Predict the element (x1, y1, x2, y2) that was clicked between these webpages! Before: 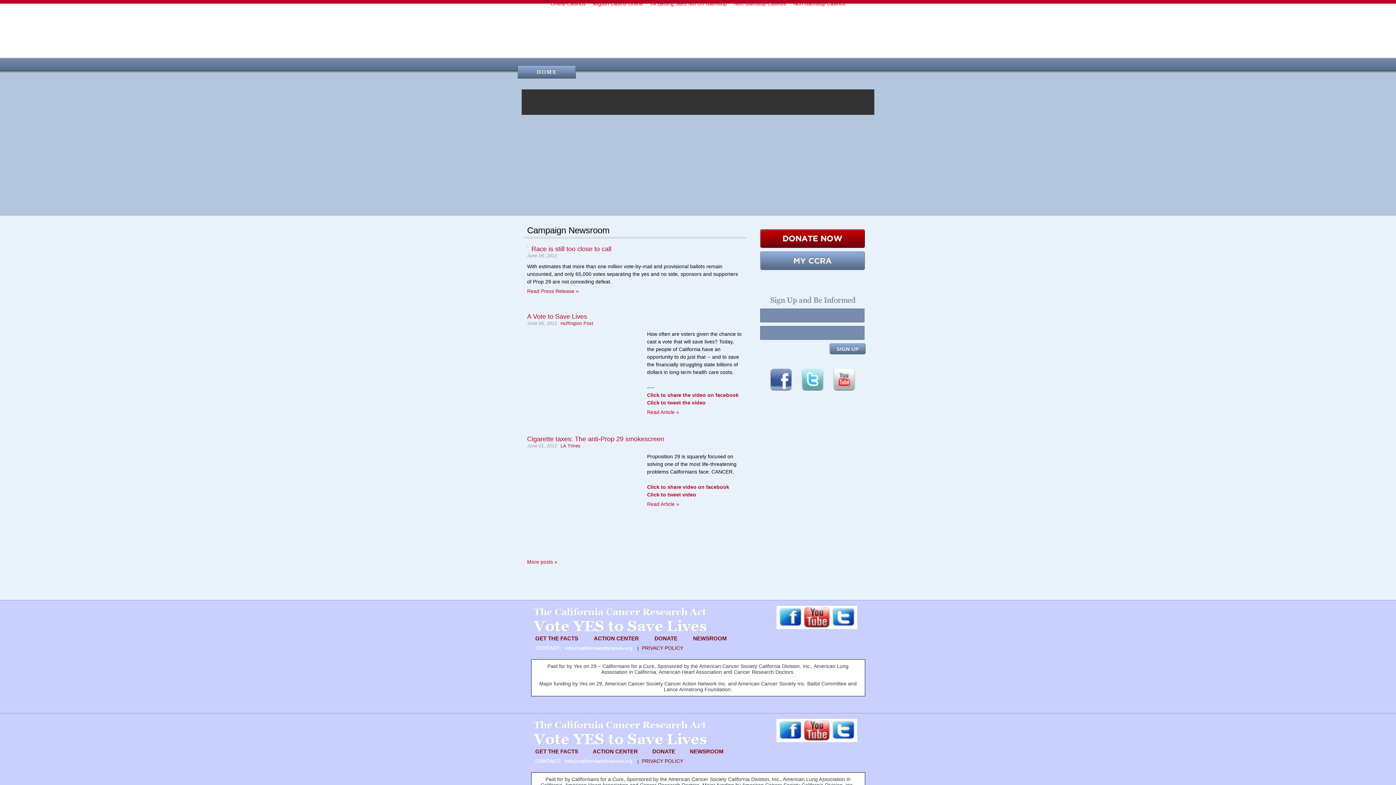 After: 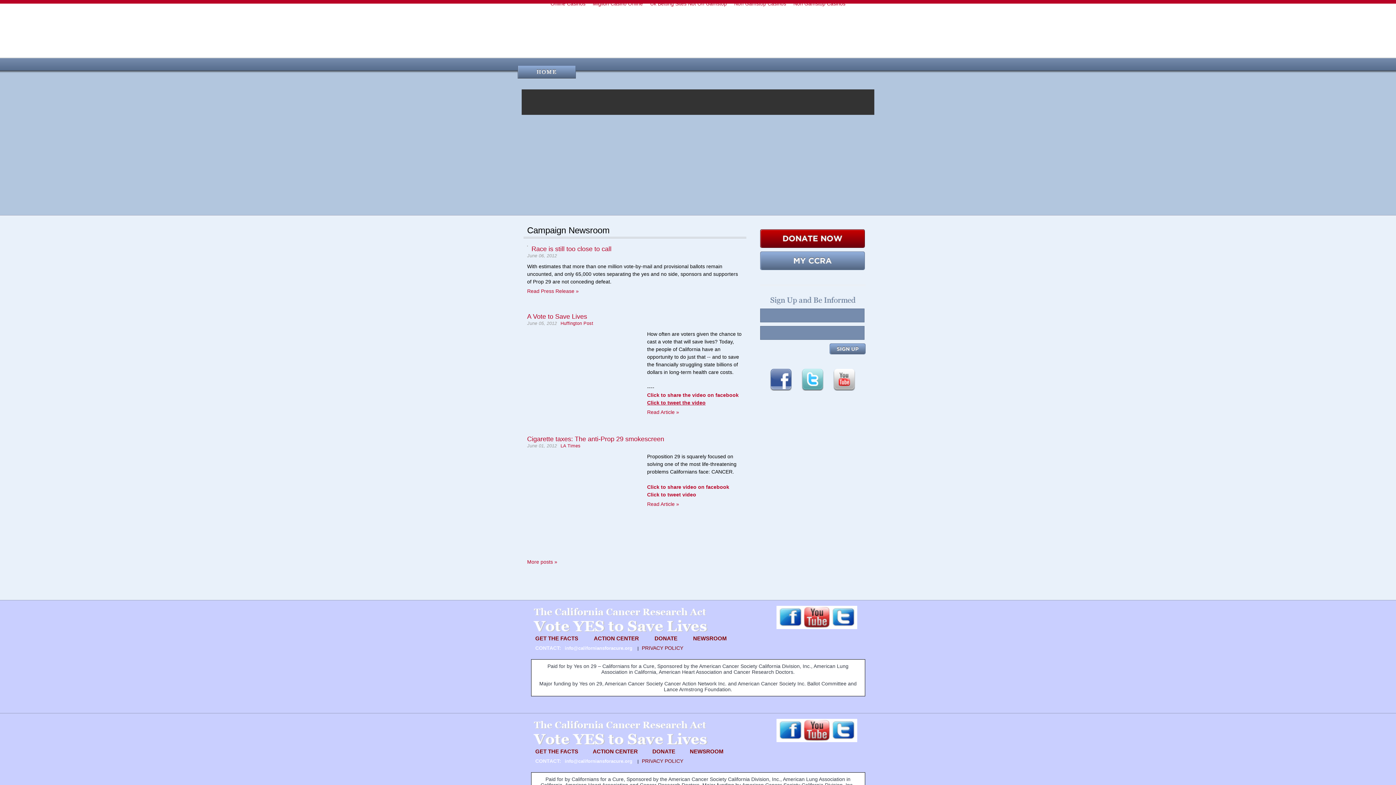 Action: bbox: (647, 400, 705, 405) label: Click to tweet the video